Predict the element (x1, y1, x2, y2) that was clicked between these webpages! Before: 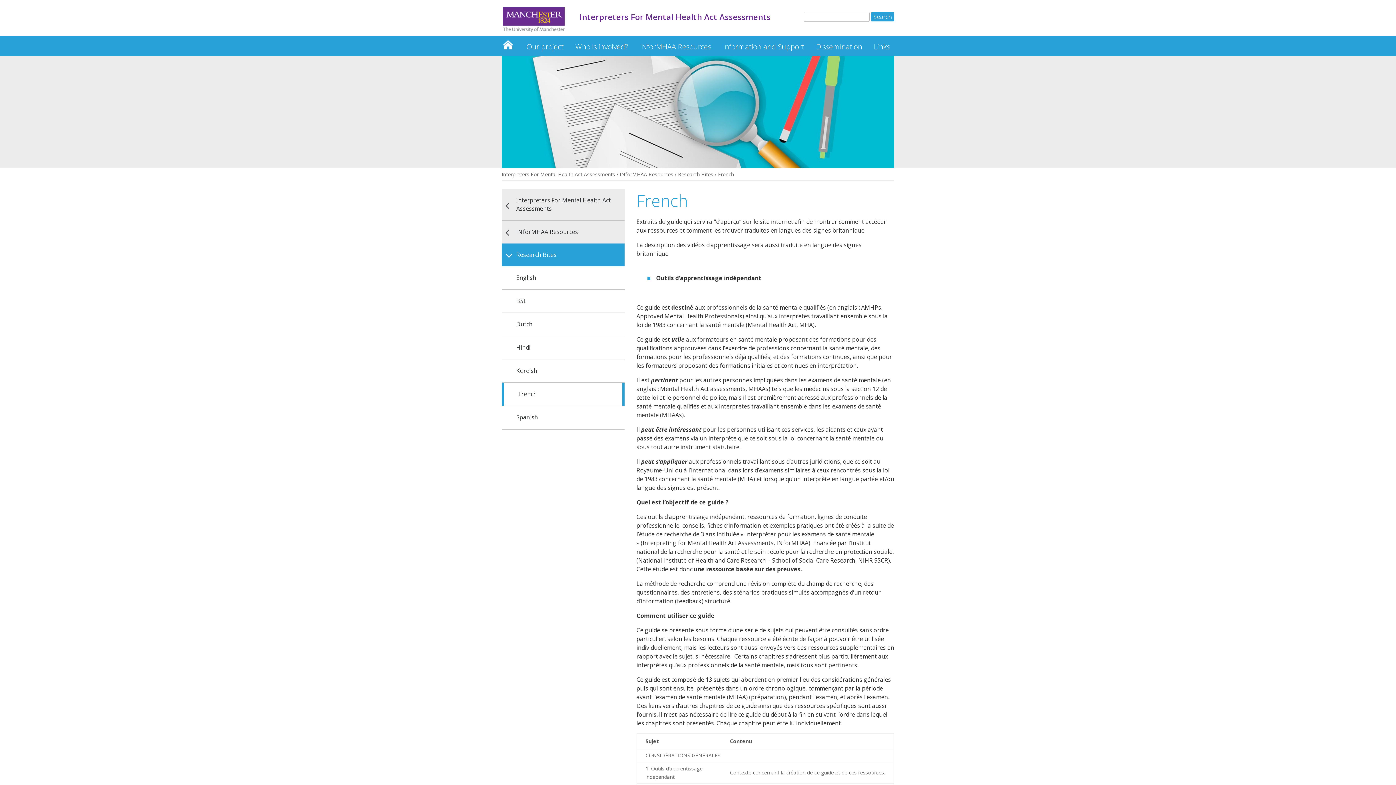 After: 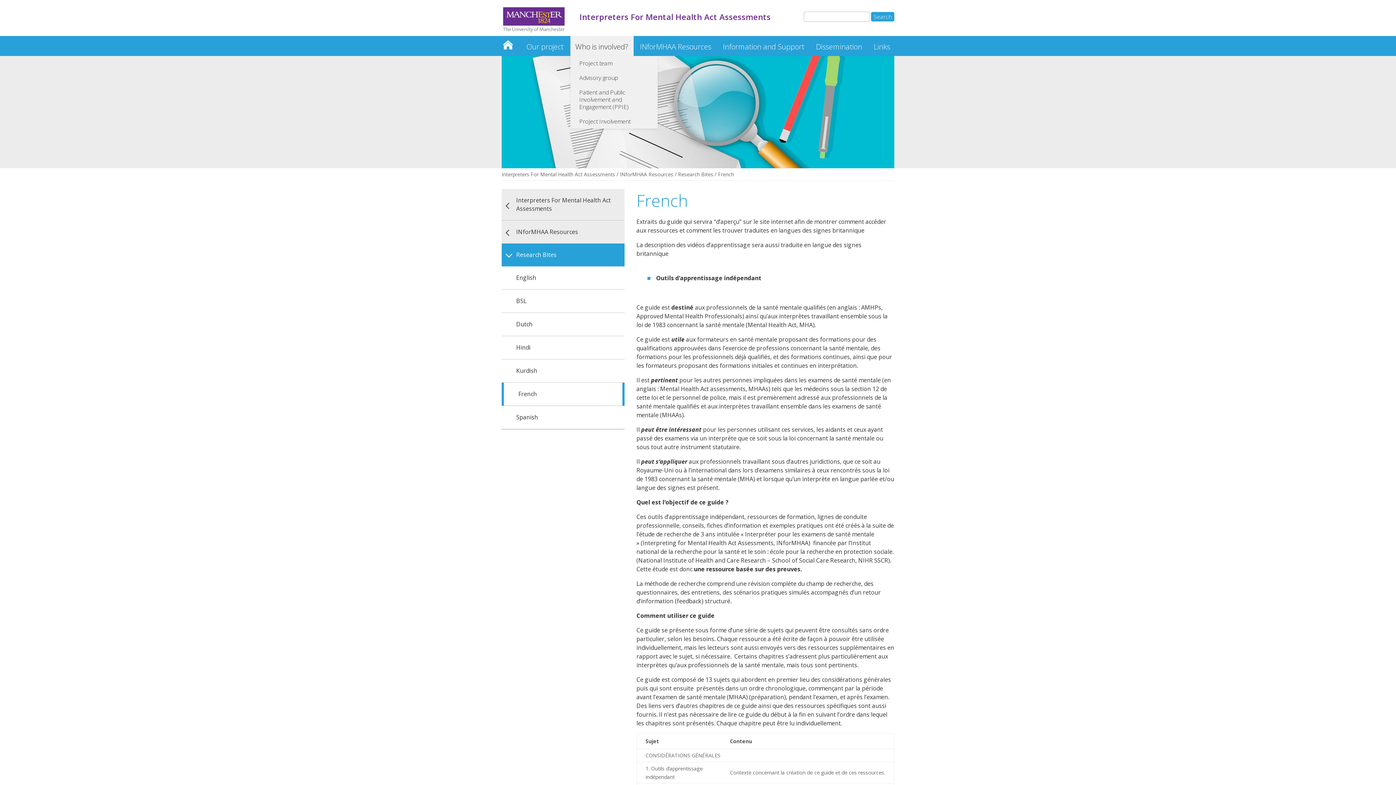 Action: bbox: (570, 36, 633, 56) label: Who is involved?